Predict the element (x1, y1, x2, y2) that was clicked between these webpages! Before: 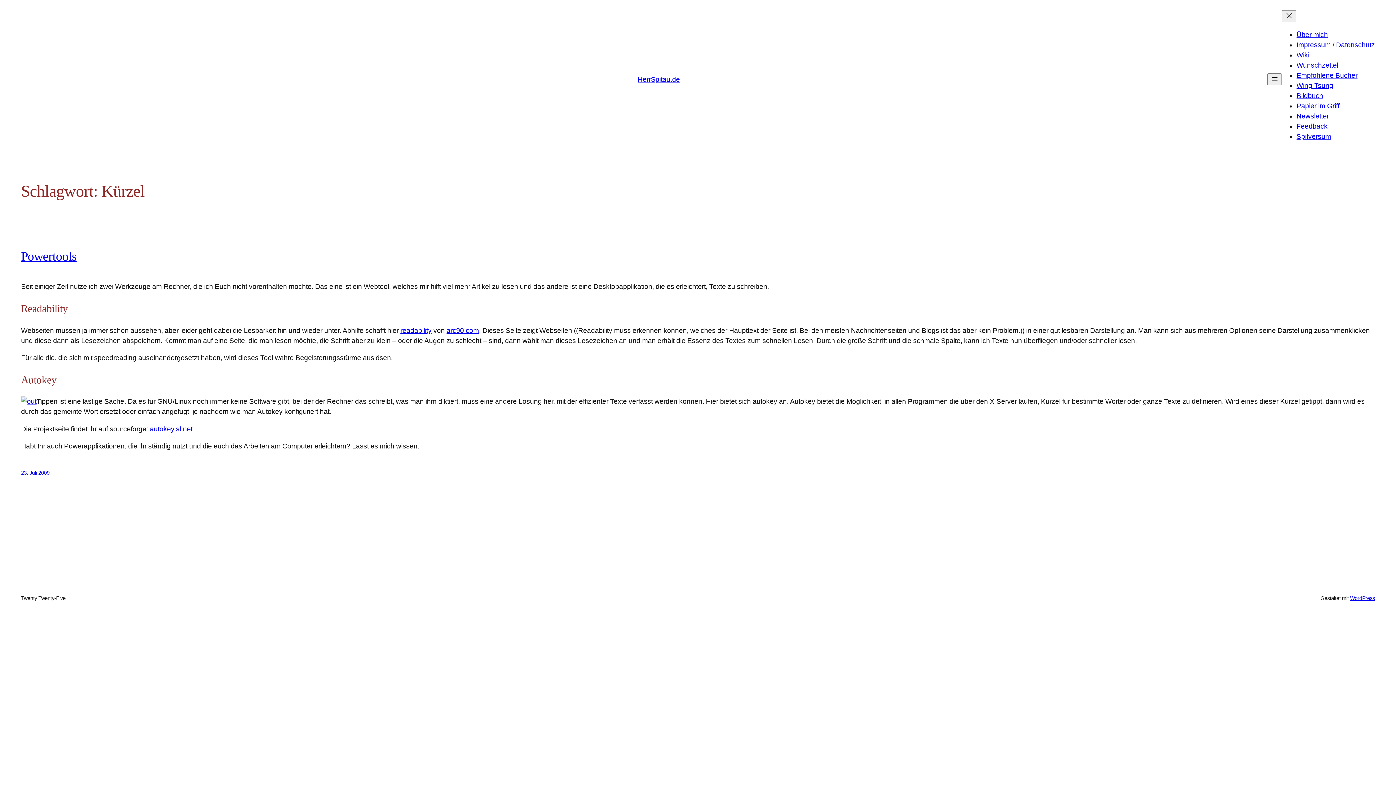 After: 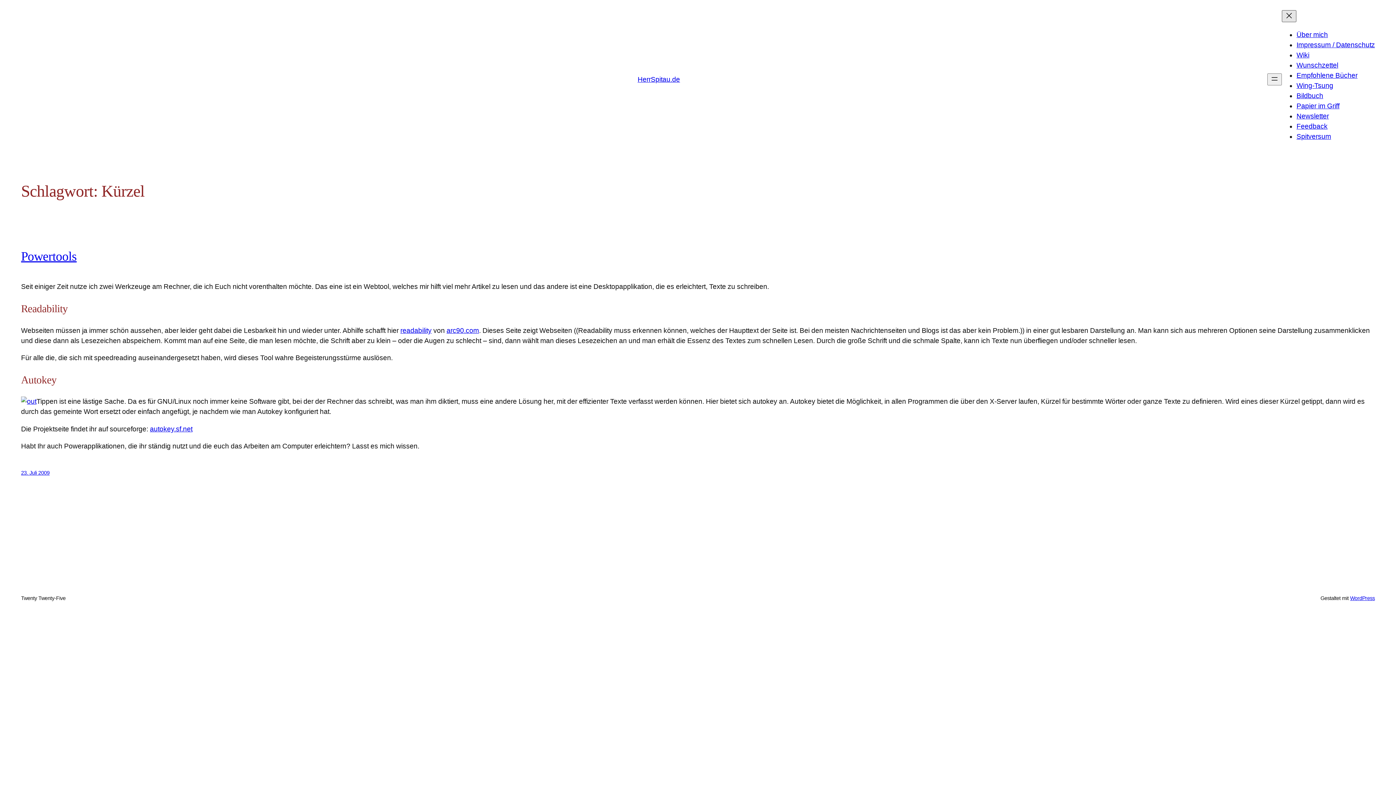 Action: label: Menü schließen bbox: (1282, 10, 1296, 22)